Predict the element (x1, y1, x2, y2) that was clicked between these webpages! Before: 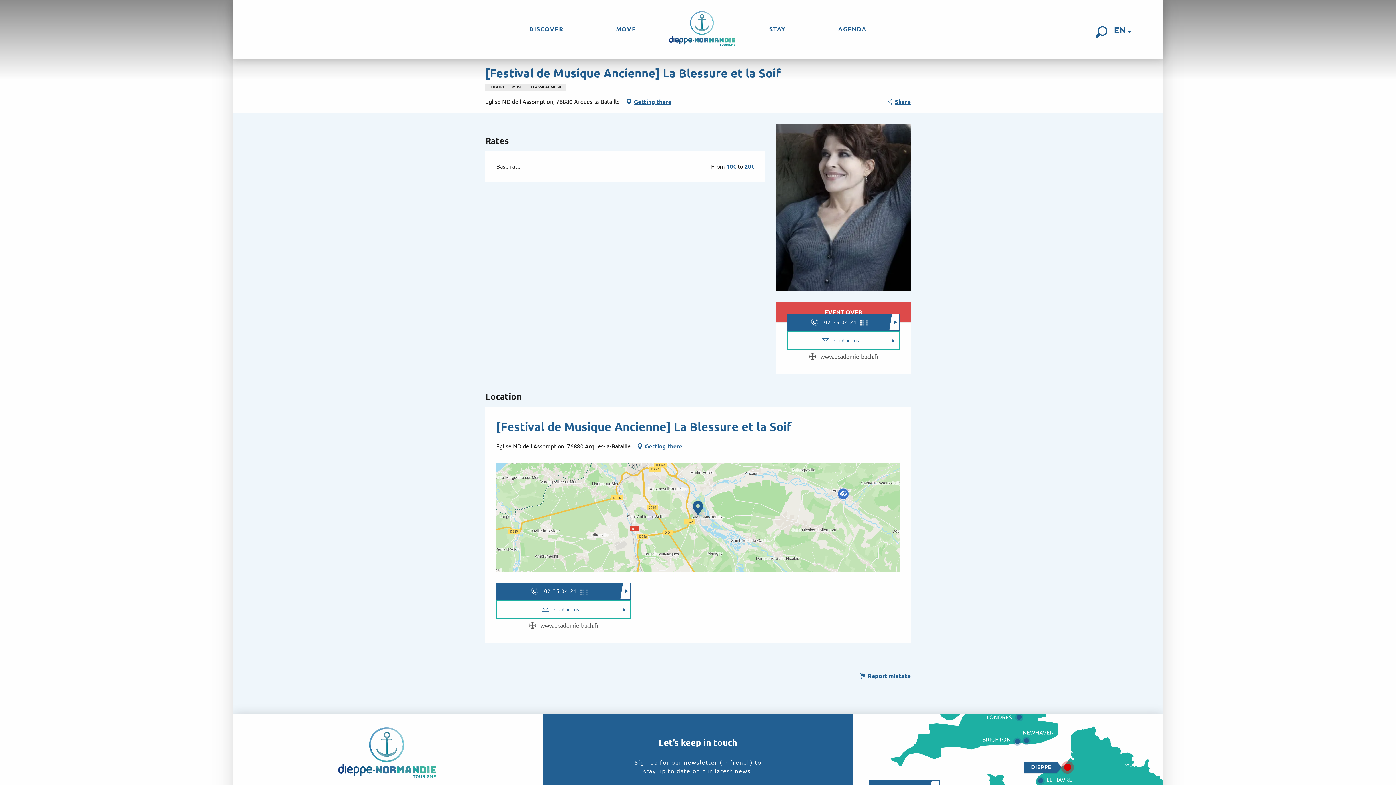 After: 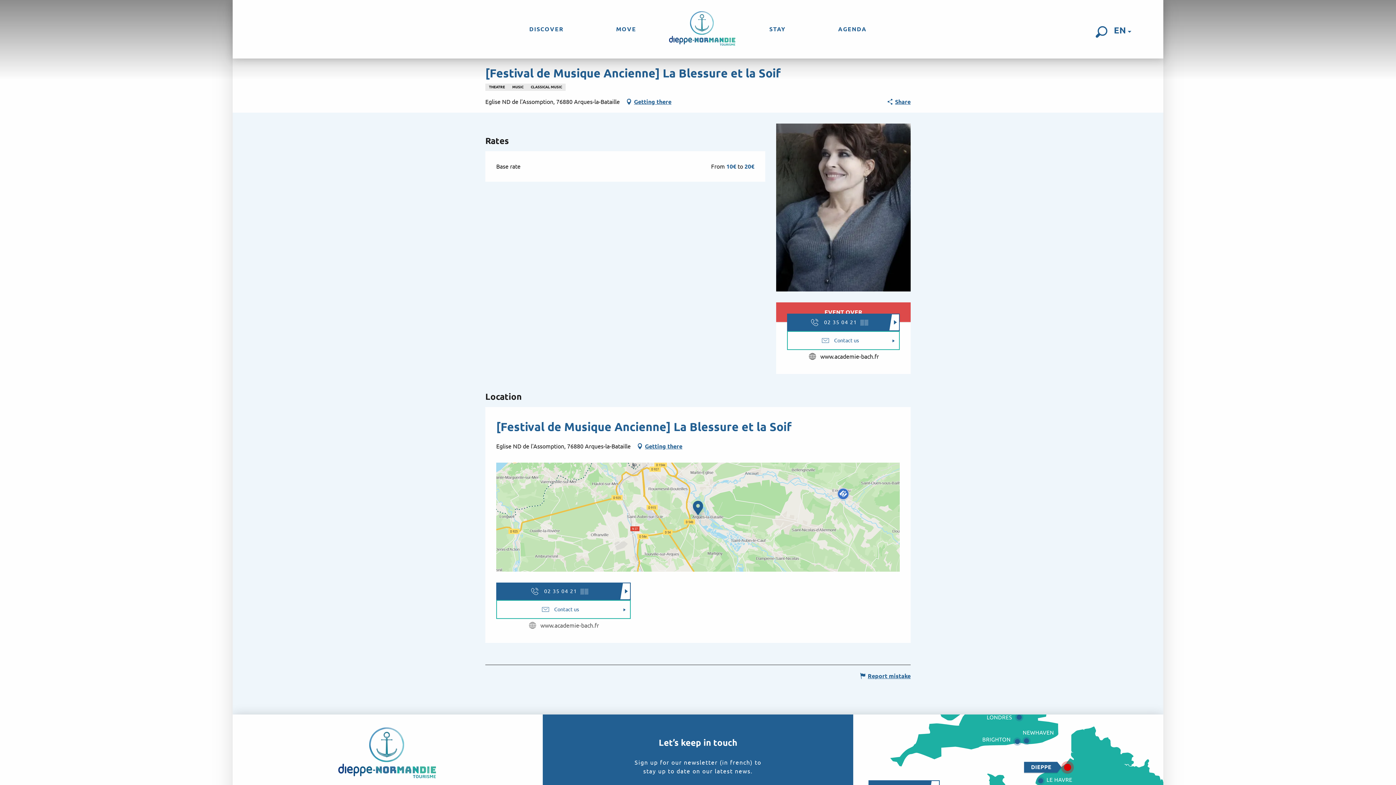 Action: label: www.academie-bach.fr bbox: (787, 350, 900, 363)